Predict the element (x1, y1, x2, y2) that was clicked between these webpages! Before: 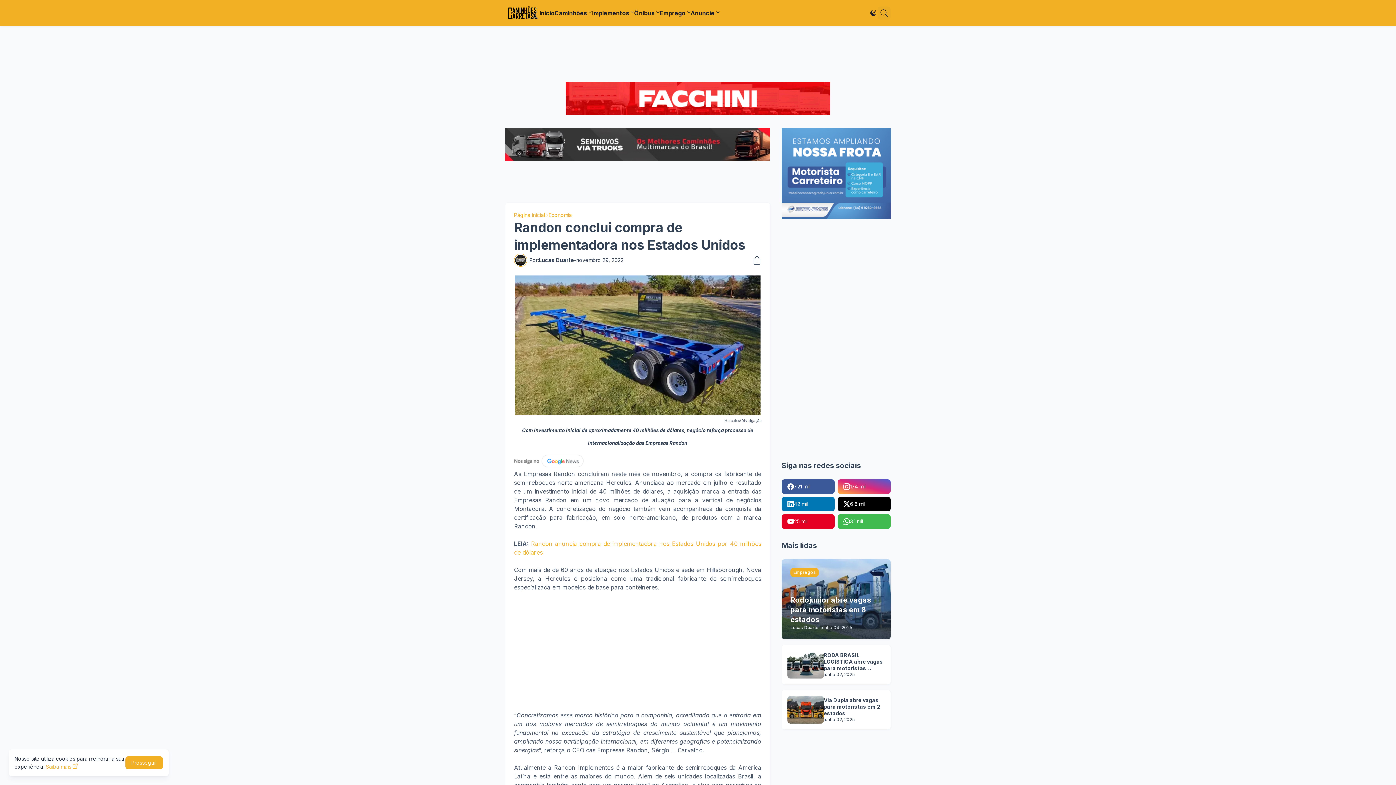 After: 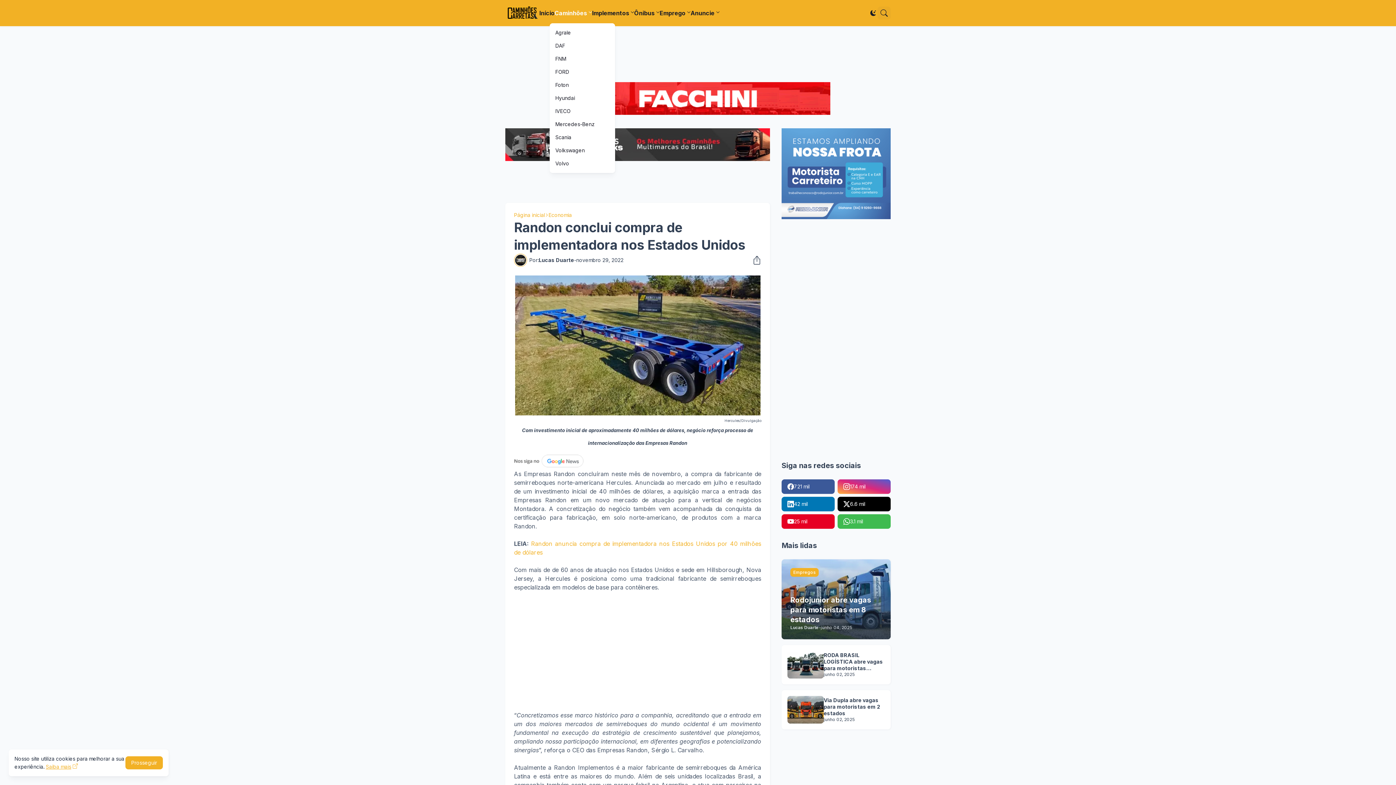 Action: bbox: (554, 0, 592, 26) label: Caminhões